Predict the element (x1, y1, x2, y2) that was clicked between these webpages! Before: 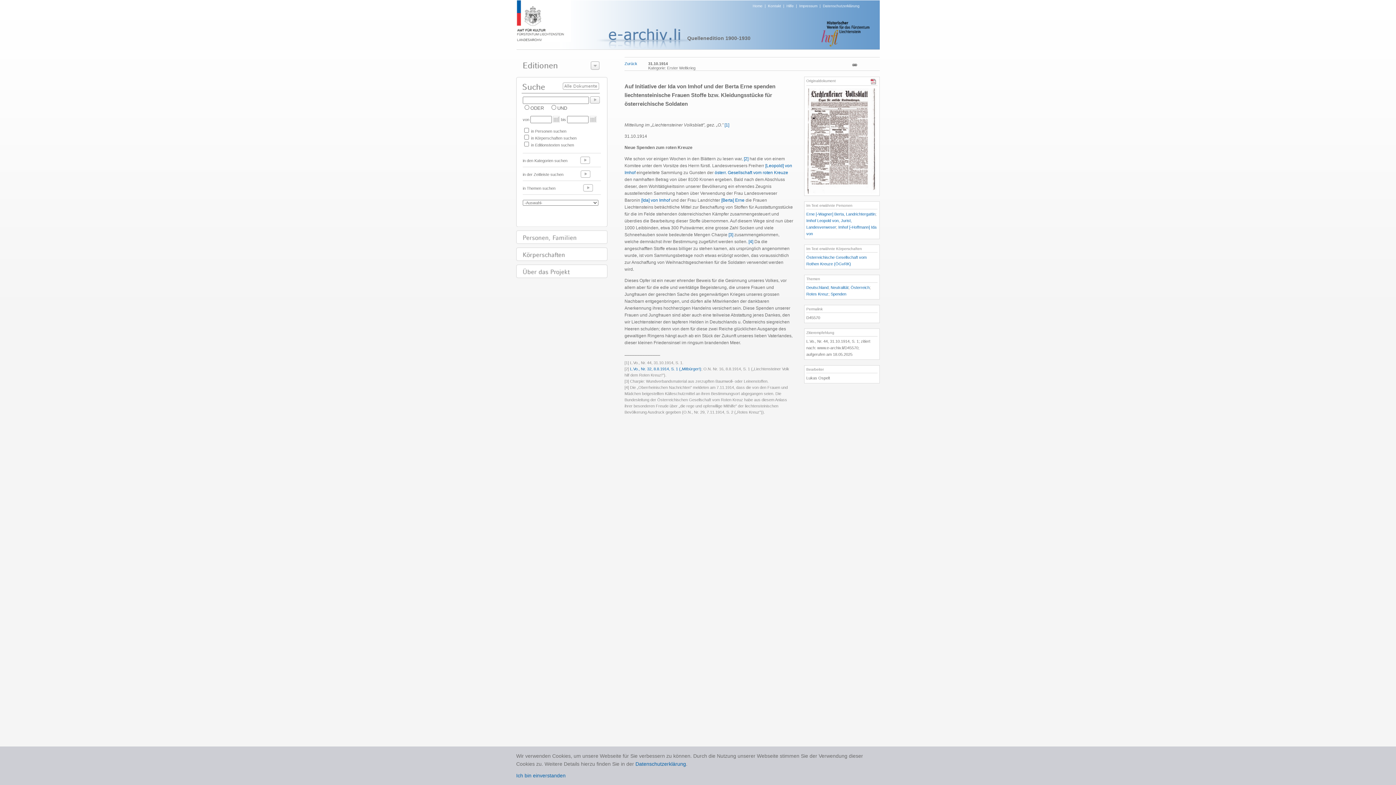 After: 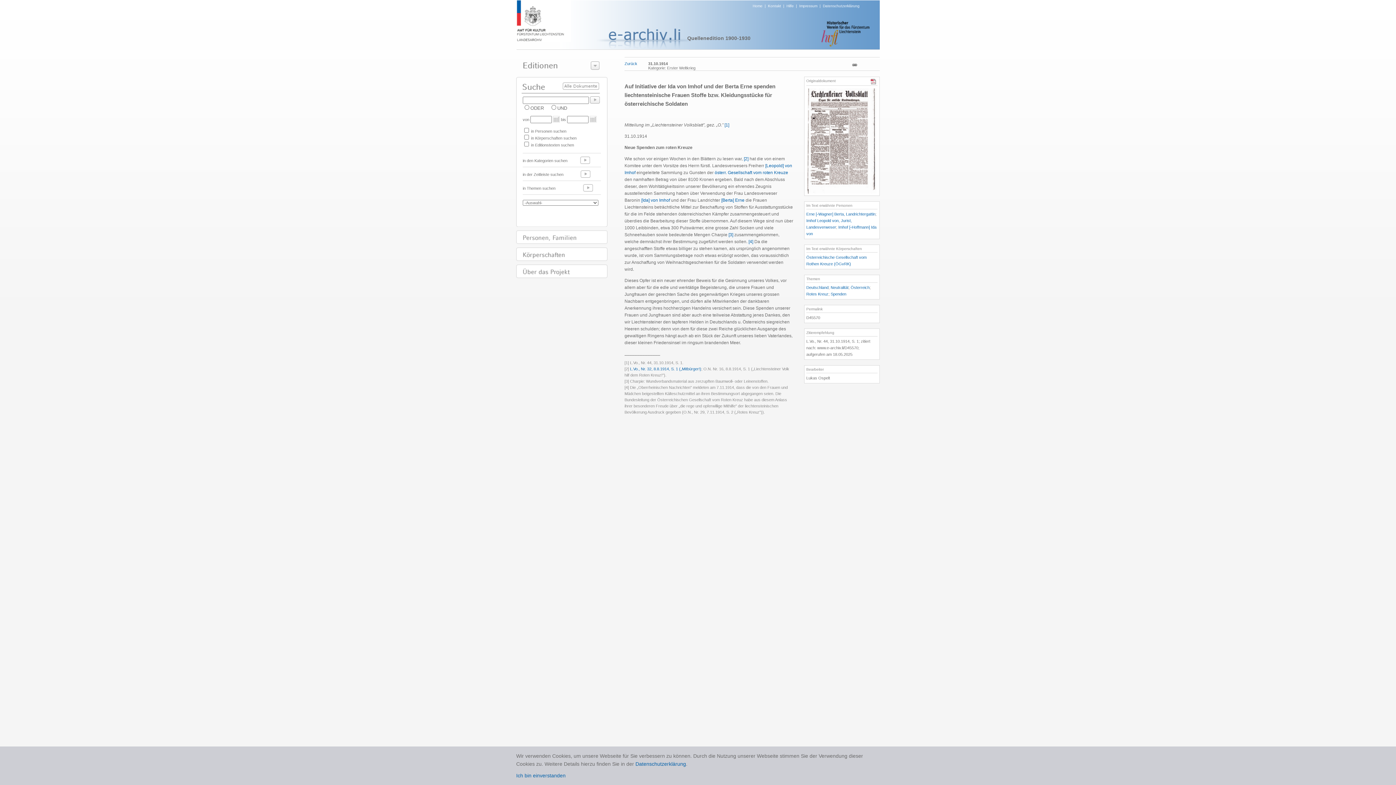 Action: label: Datenschutzerklärung bbox: (823, 4, 859, 8)